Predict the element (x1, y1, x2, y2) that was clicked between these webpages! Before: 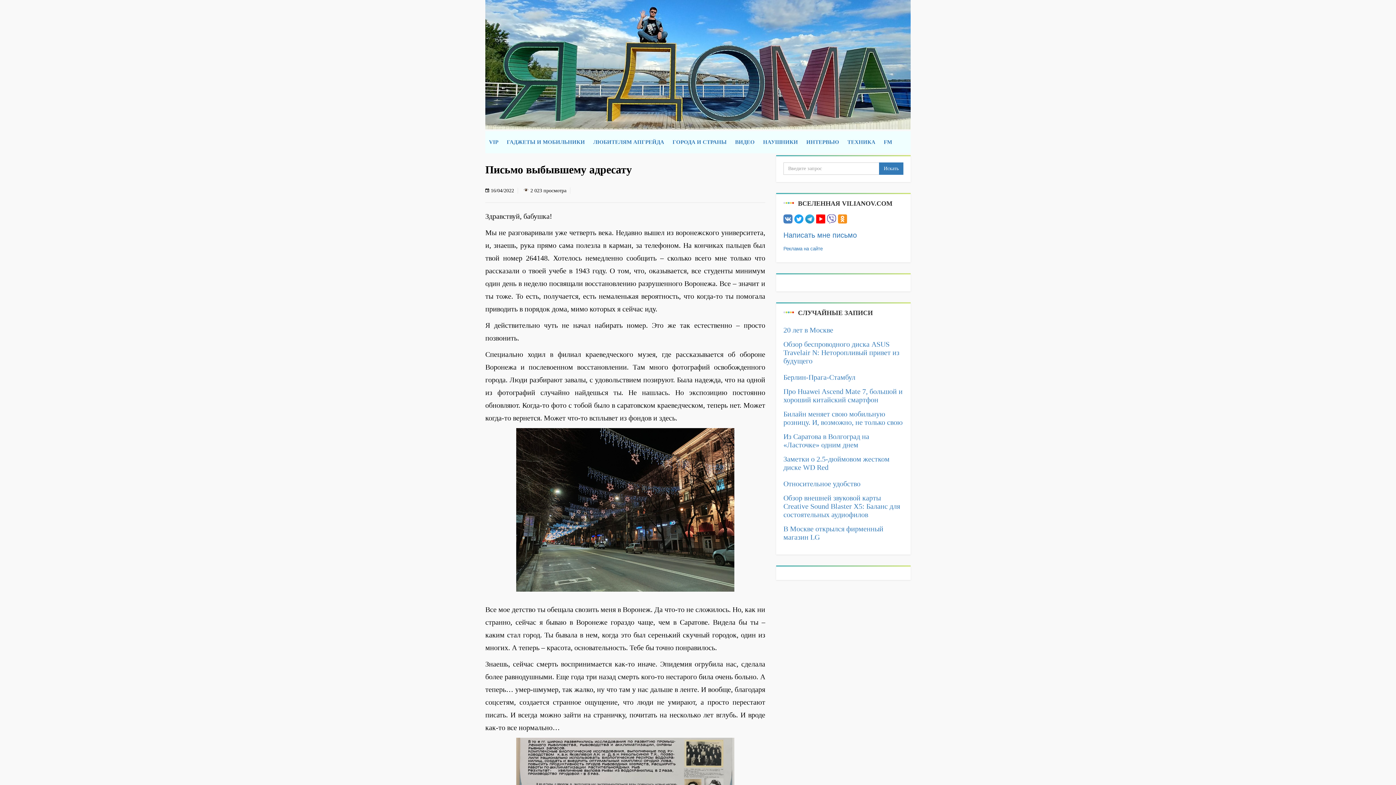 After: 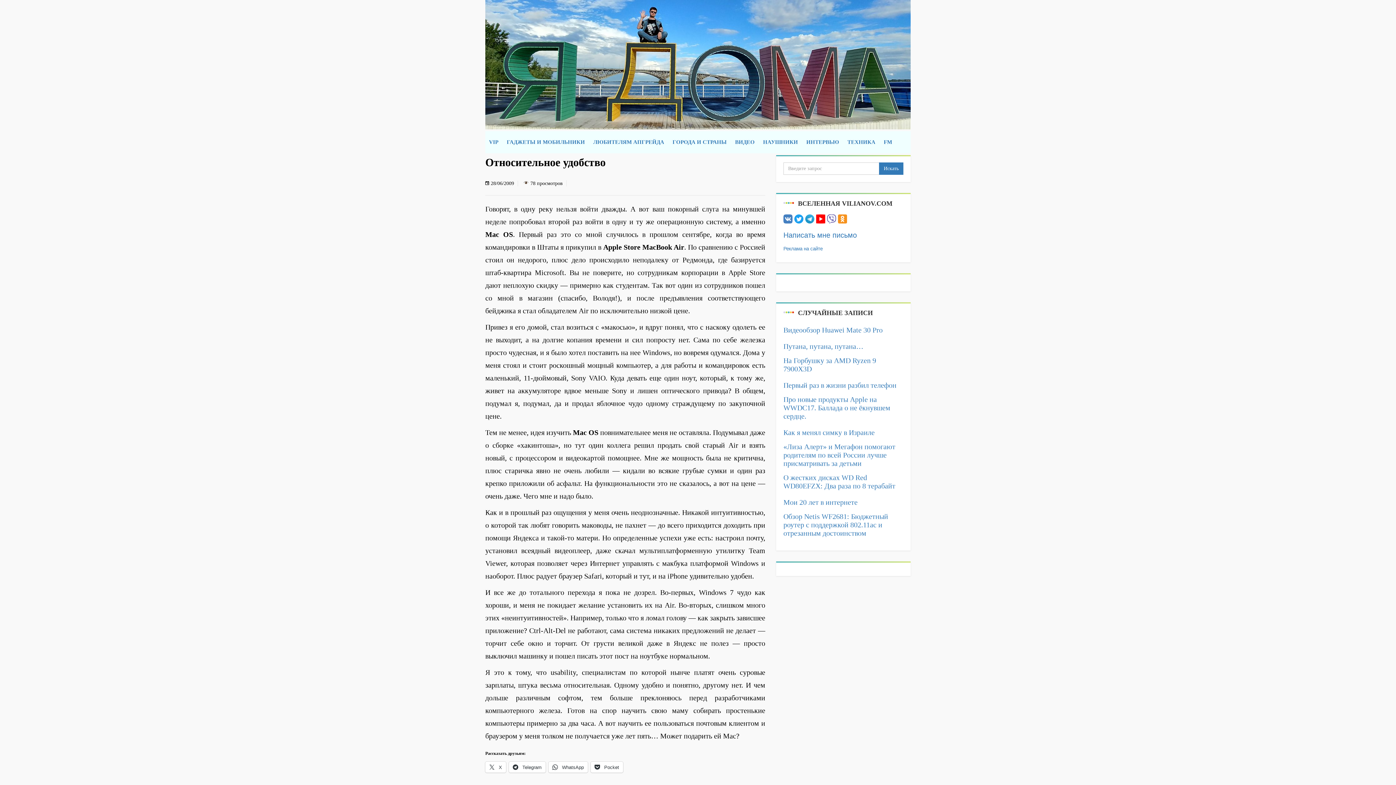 Action: bbox: (783, 479, 860, 488) label: Относительное удобство